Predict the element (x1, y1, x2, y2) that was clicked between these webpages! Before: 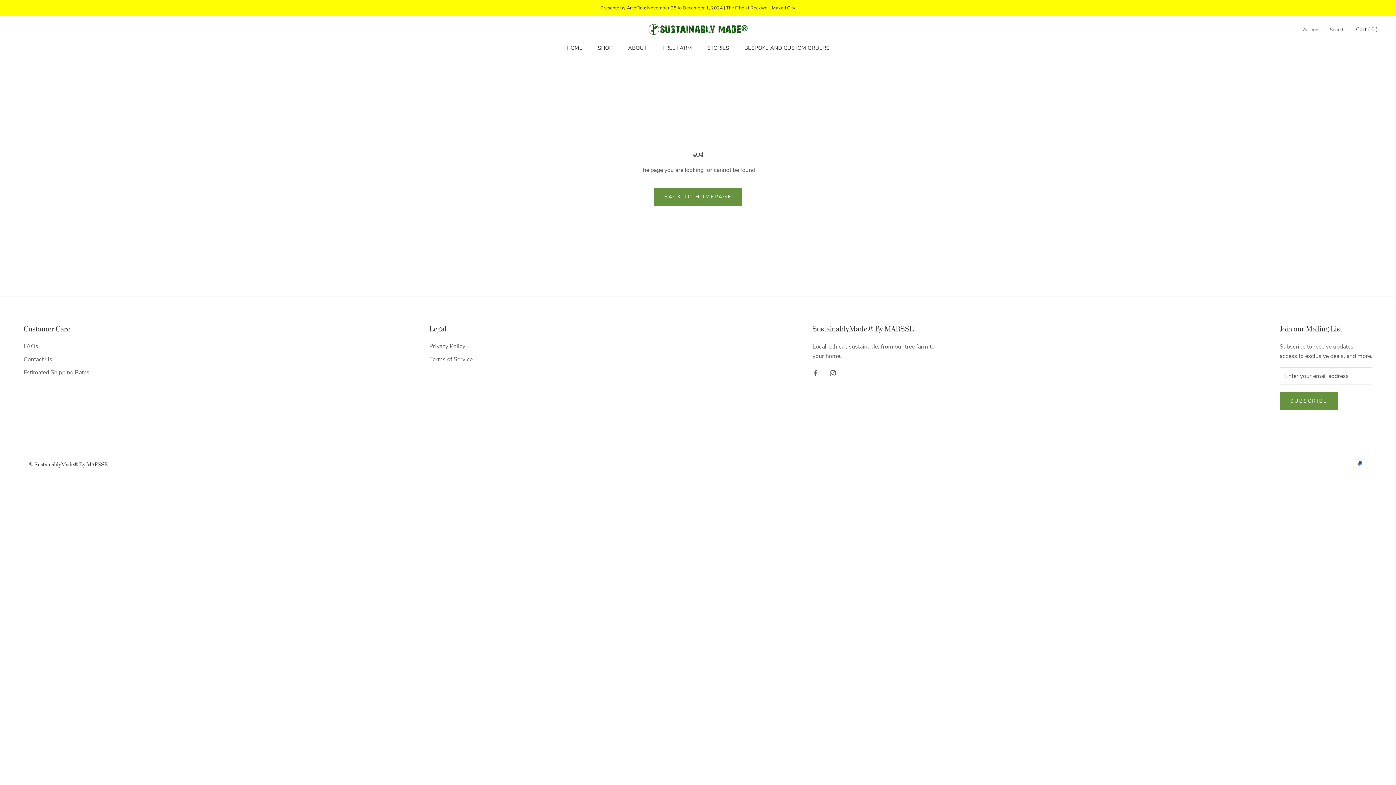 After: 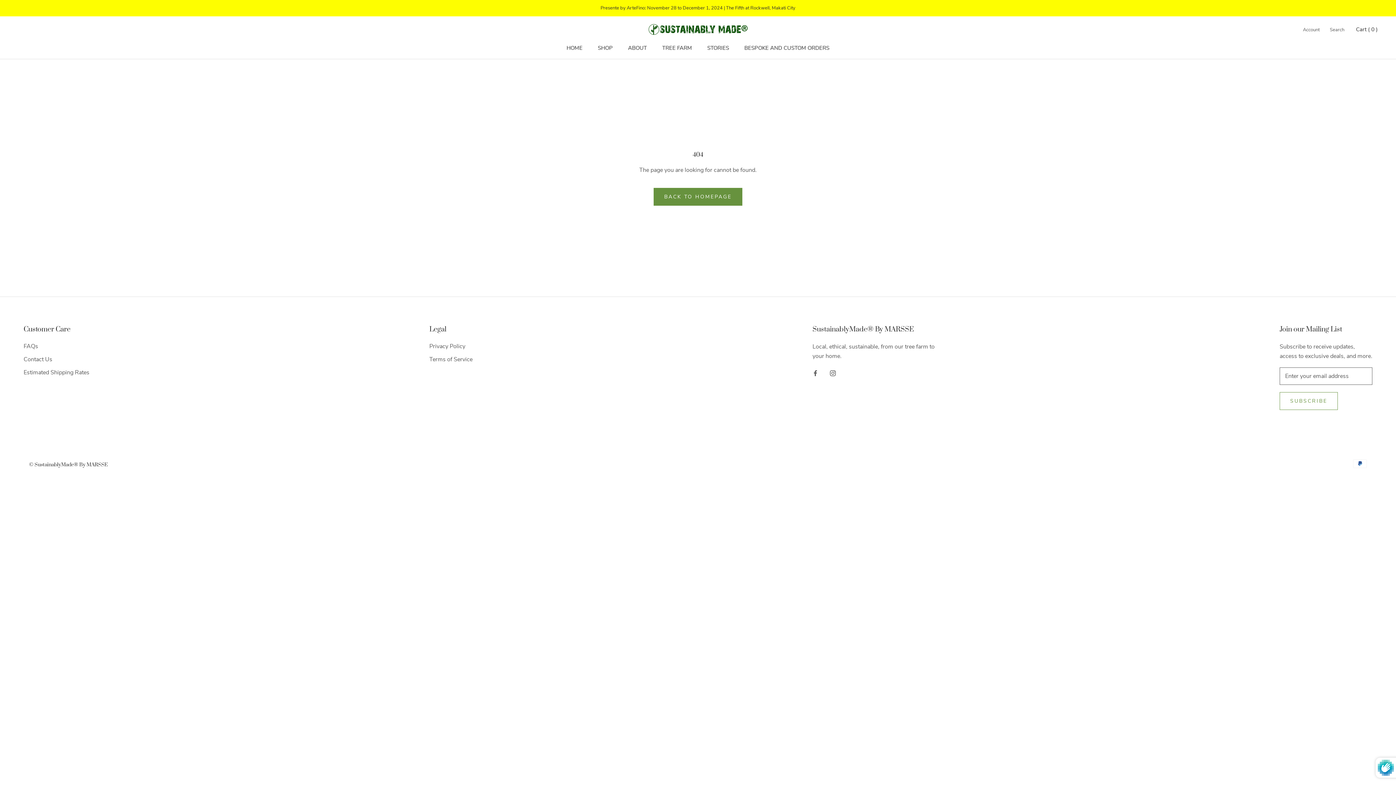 Action: bbox: (1280, 392, 1338, 410) label: SUBSCRIBE